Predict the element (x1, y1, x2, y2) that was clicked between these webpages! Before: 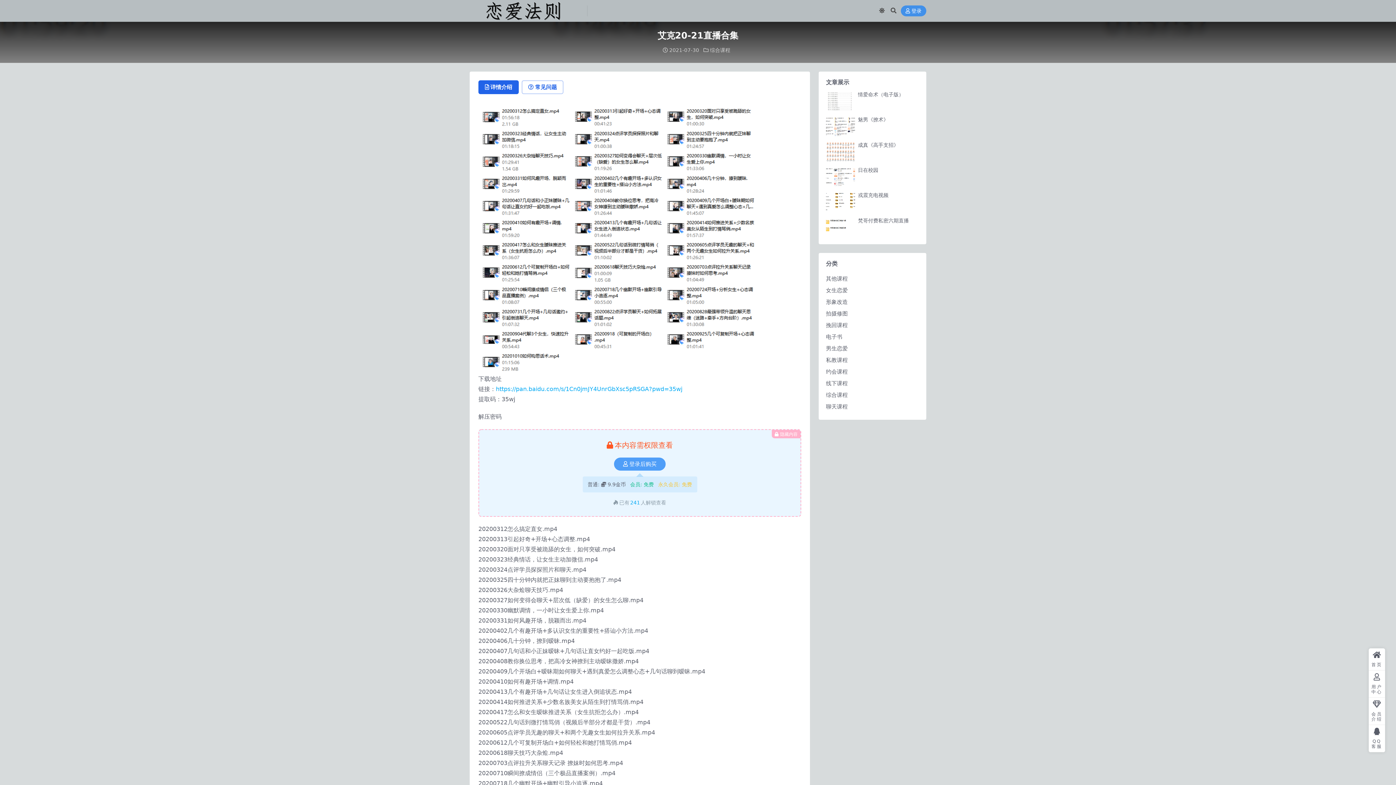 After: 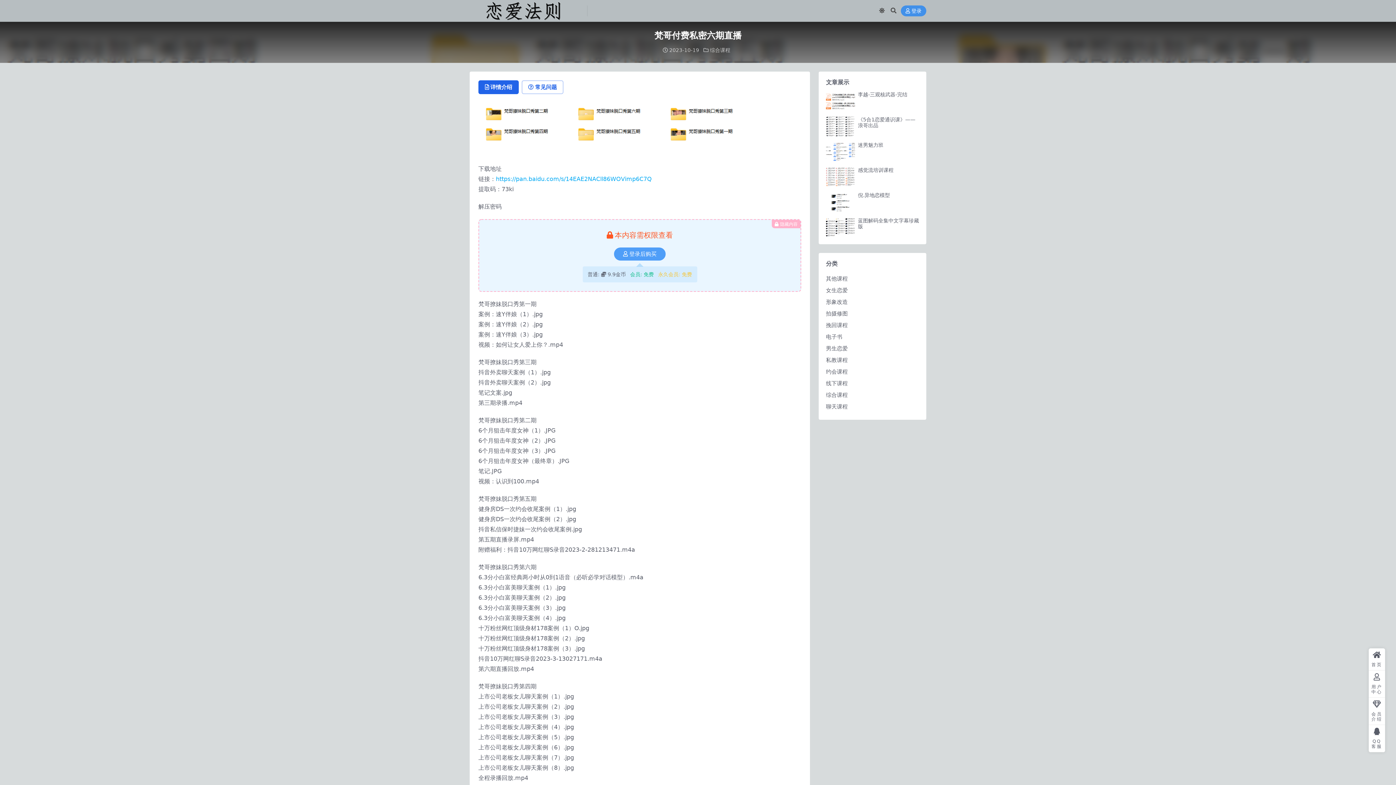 Action: bbox: (826, 217, 855, 237)